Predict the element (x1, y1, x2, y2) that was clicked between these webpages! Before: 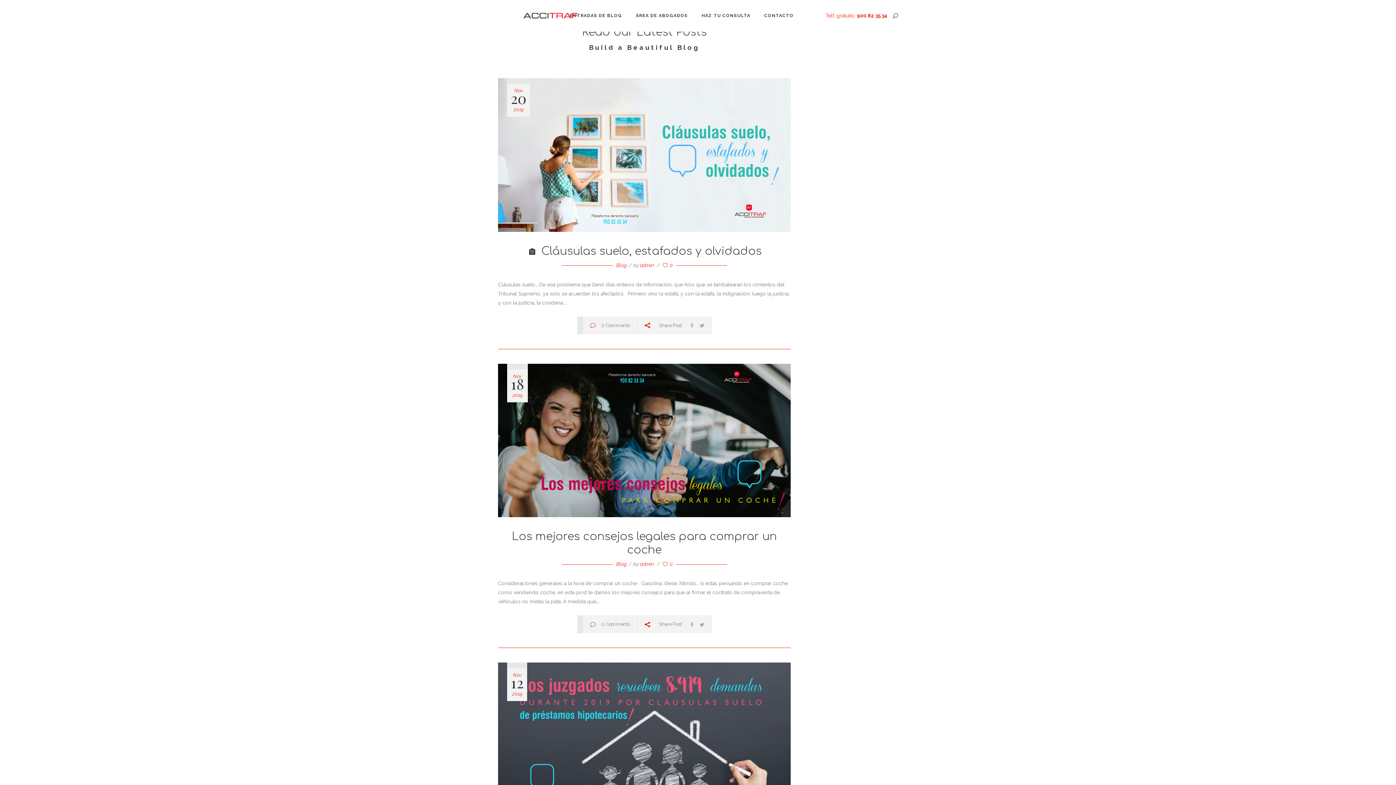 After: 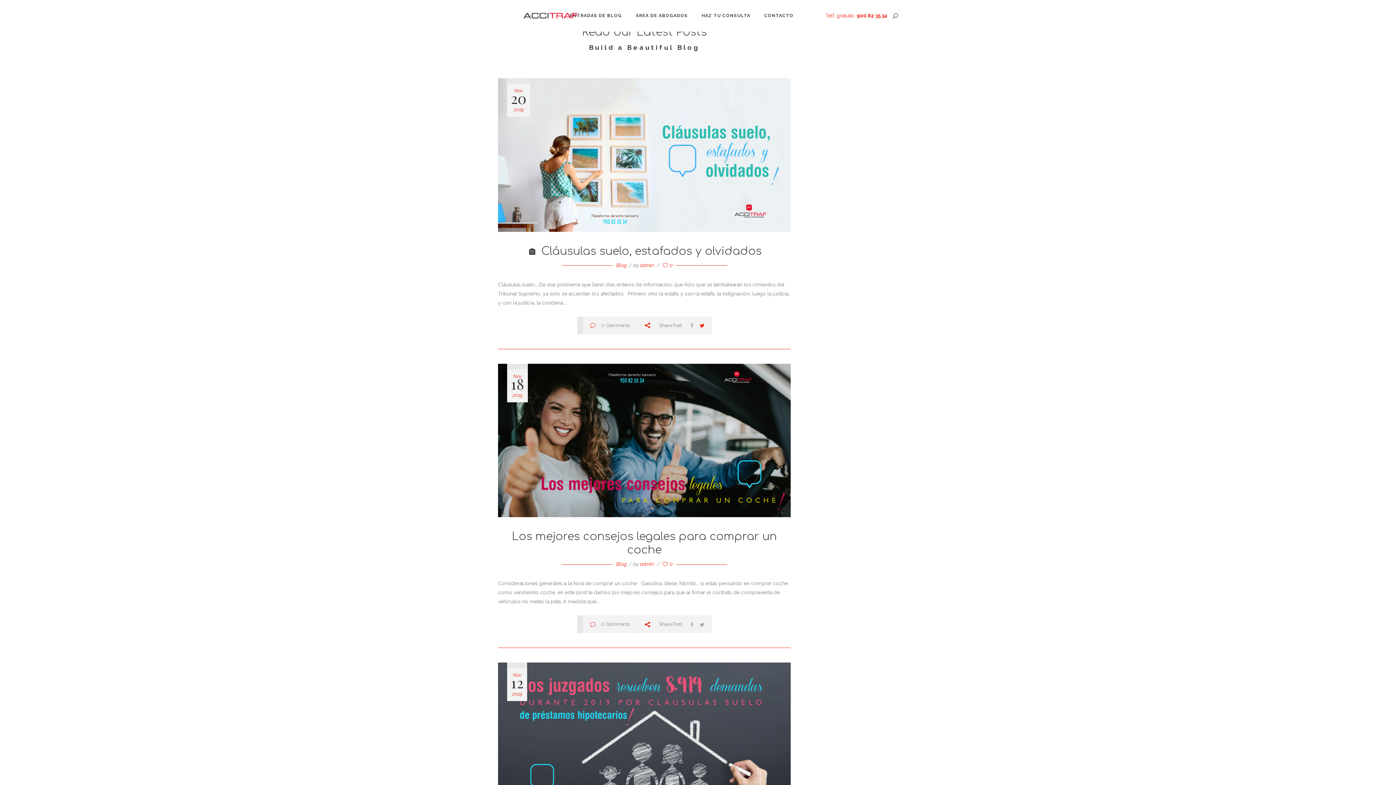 Action: bbox: (699, 322, 704, 328)